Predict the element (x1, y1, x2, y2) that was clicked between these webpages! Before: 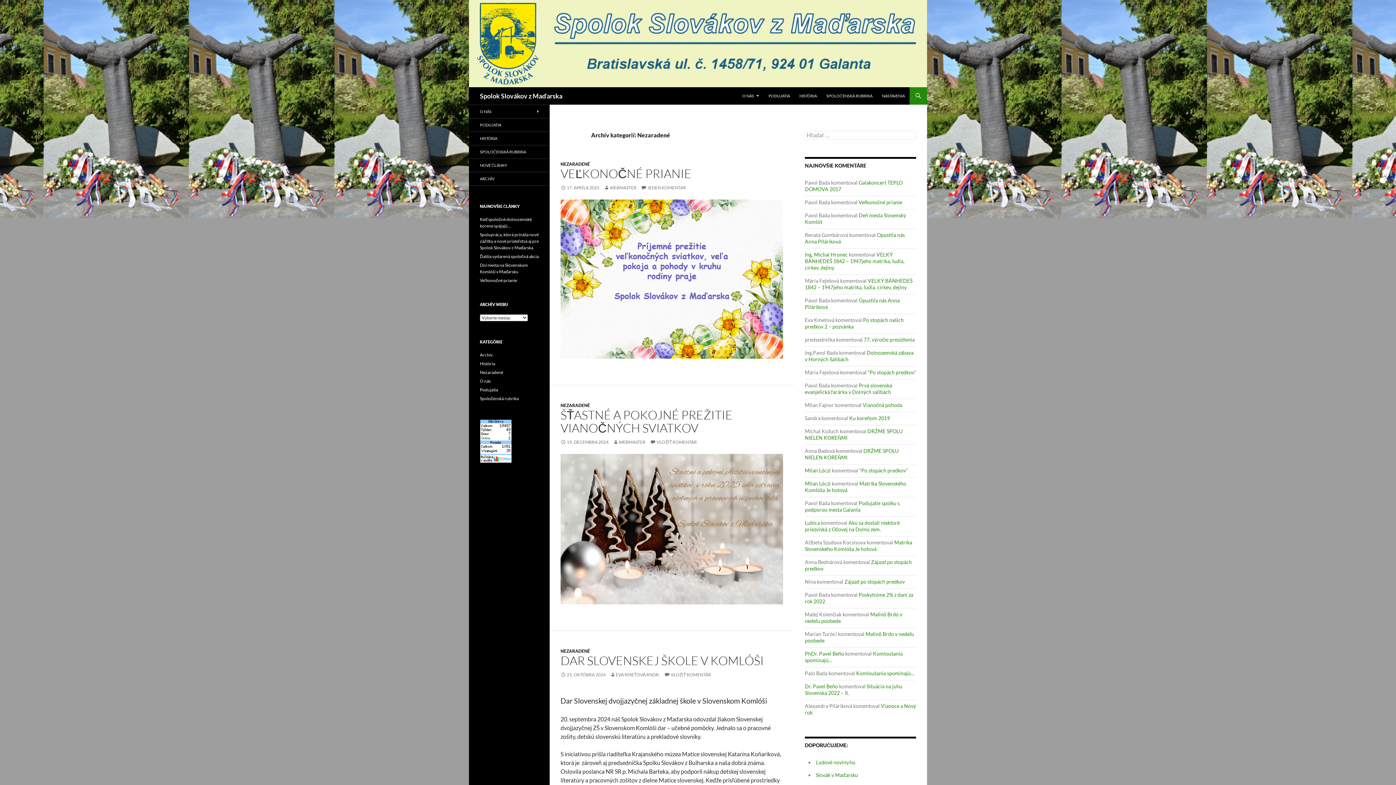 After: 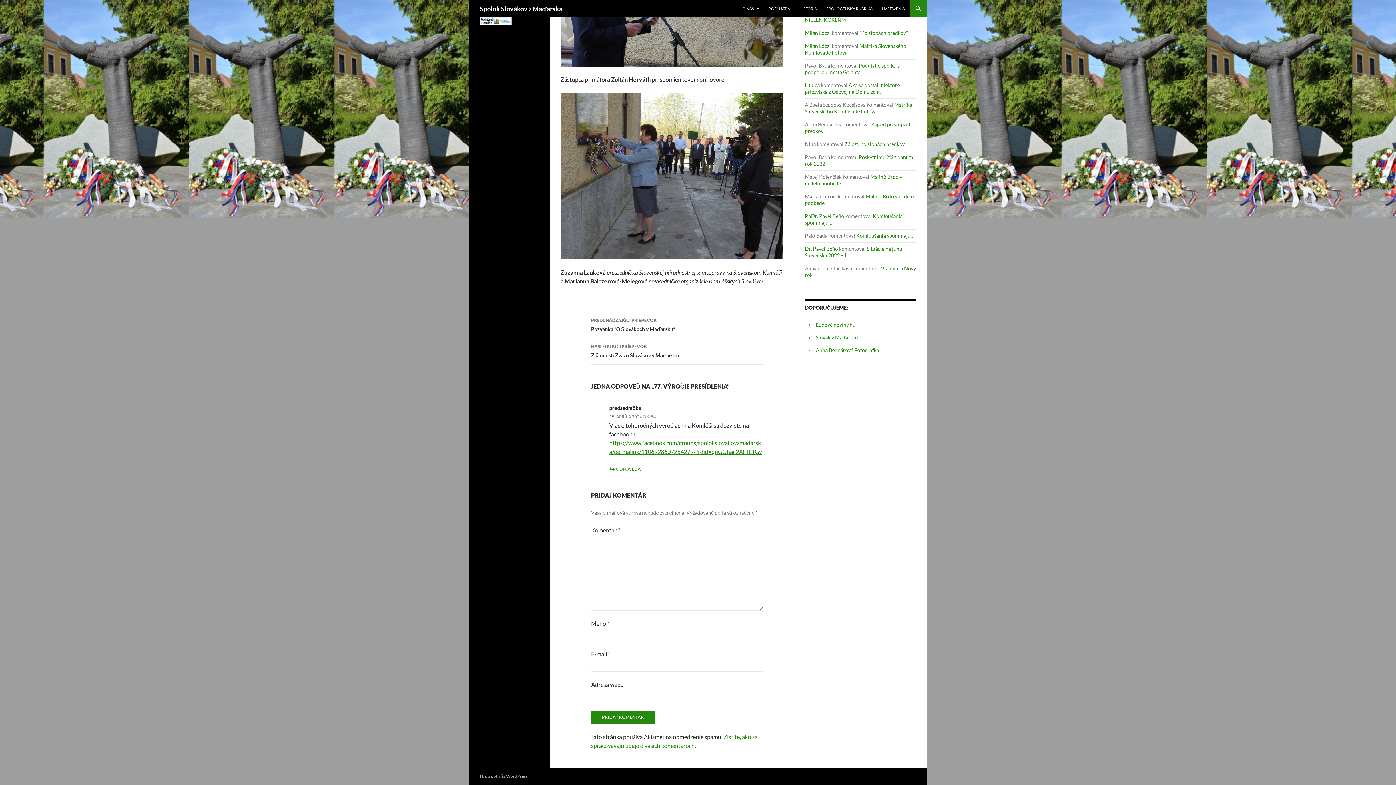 Action: bbox: (864, 336, 914, 342) label: 77. výročie presídlenia